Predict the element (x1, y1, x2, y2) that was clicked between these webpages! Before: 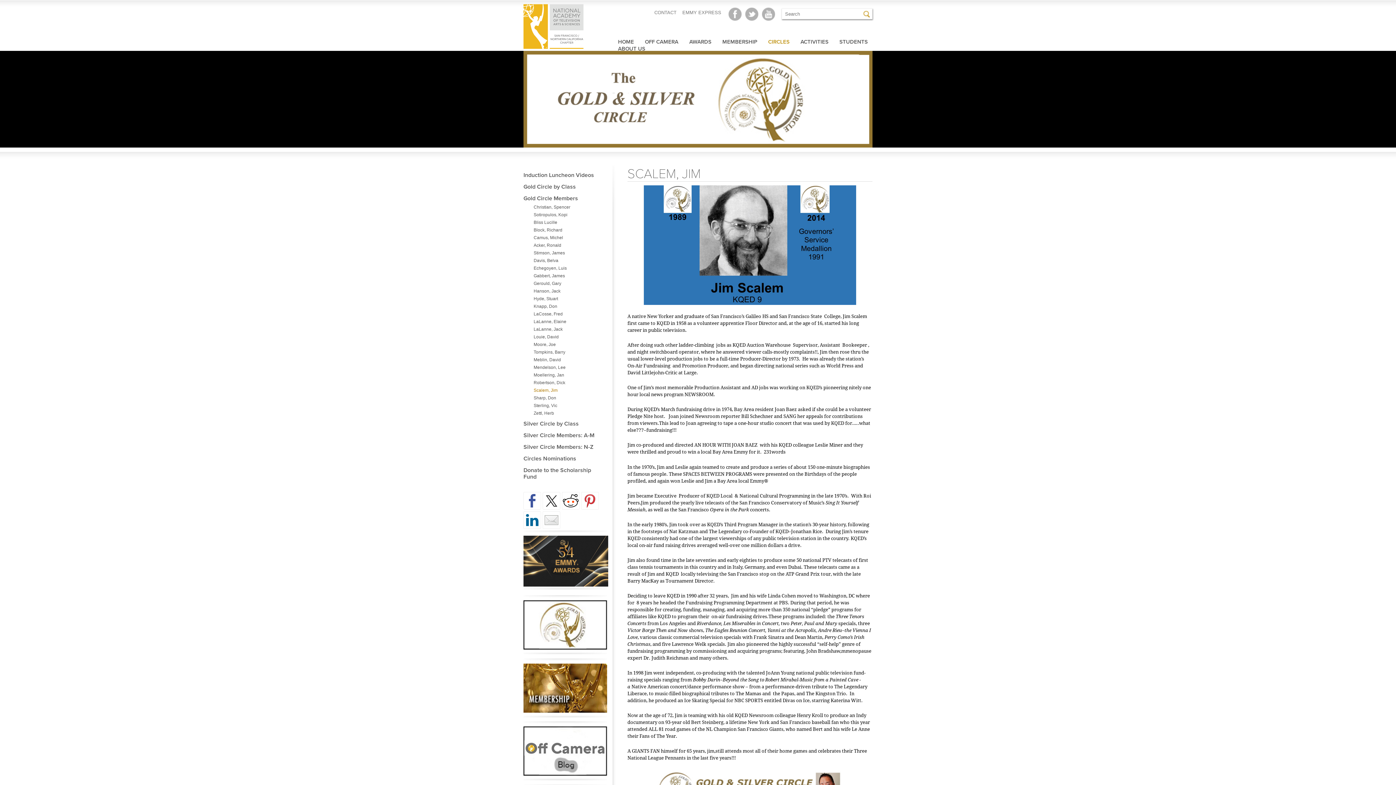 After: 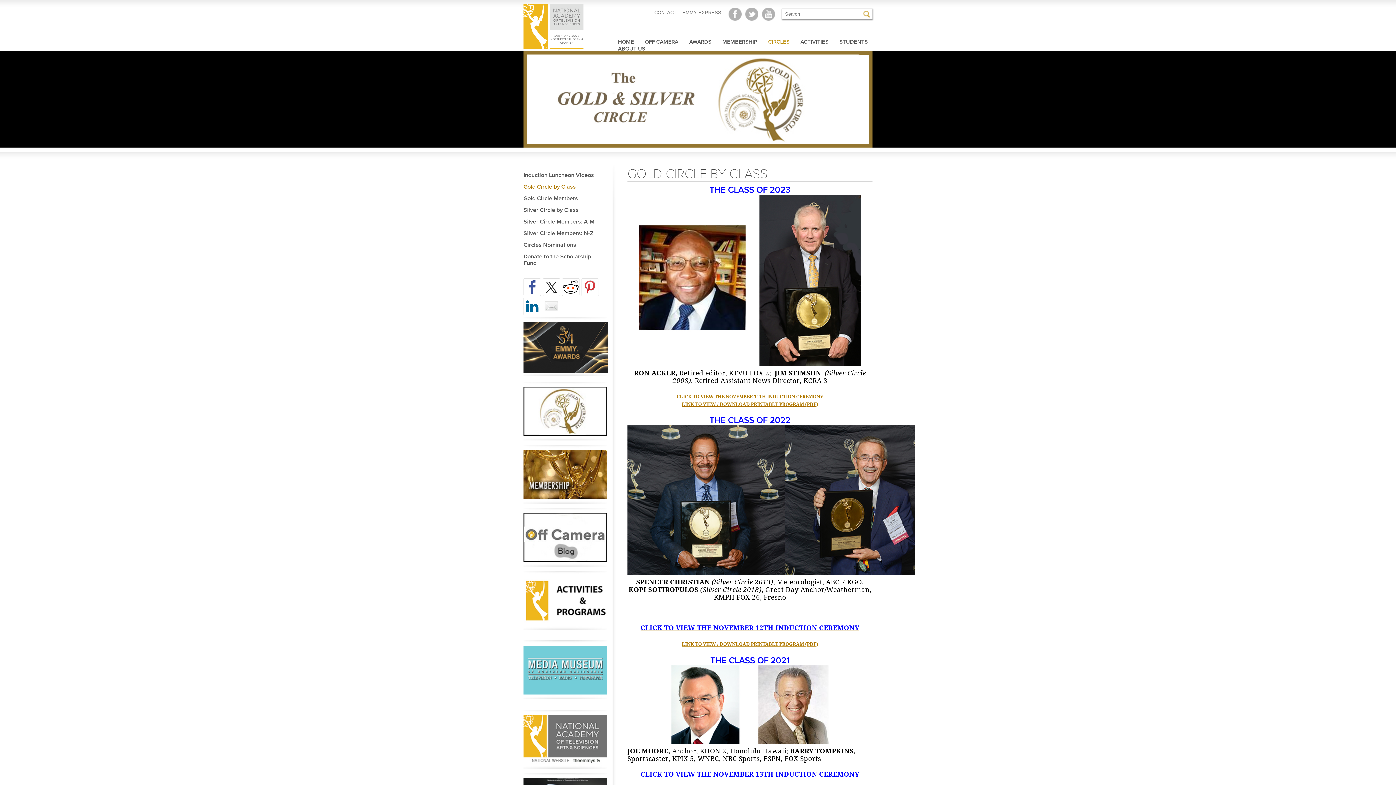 Action: label: Gold Circle by Class bbox: (523, 181, 608, 192)